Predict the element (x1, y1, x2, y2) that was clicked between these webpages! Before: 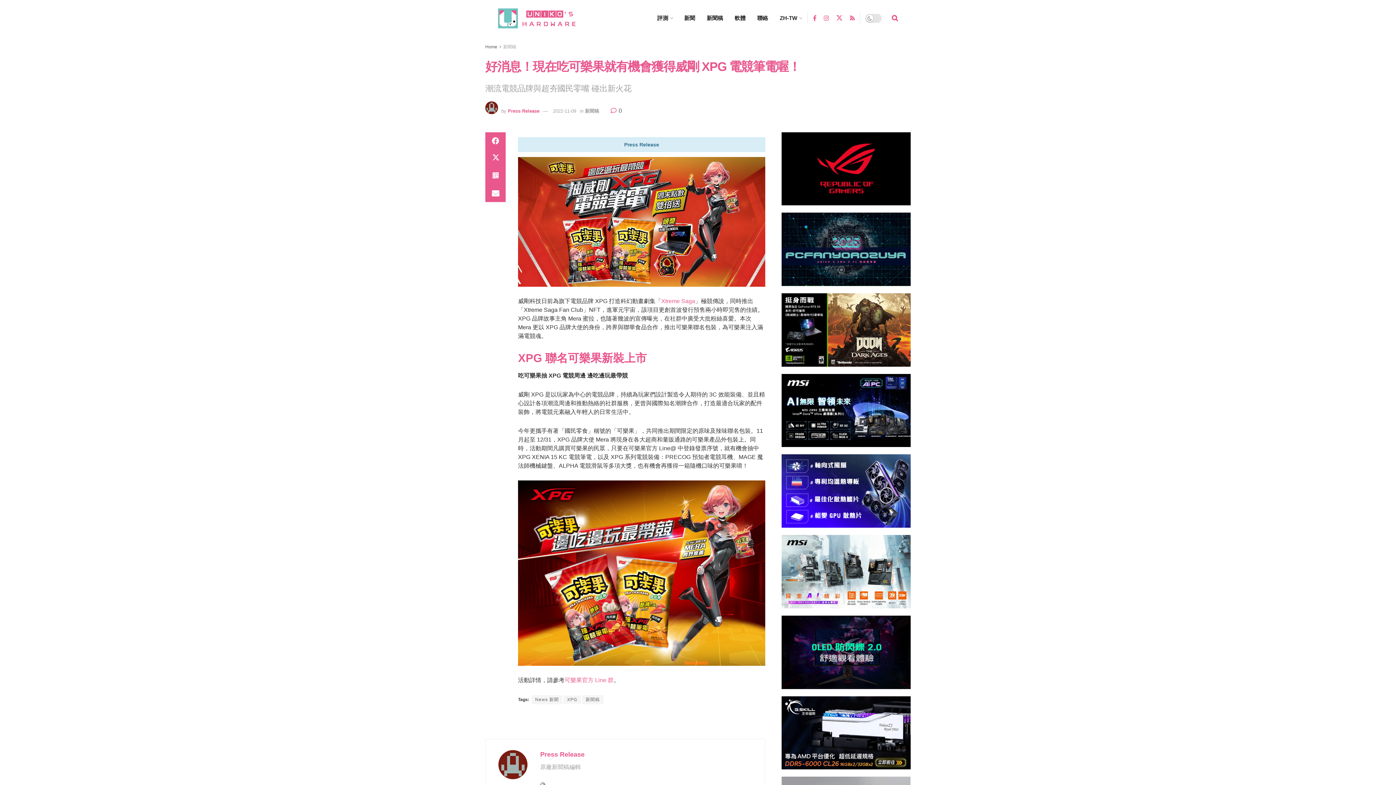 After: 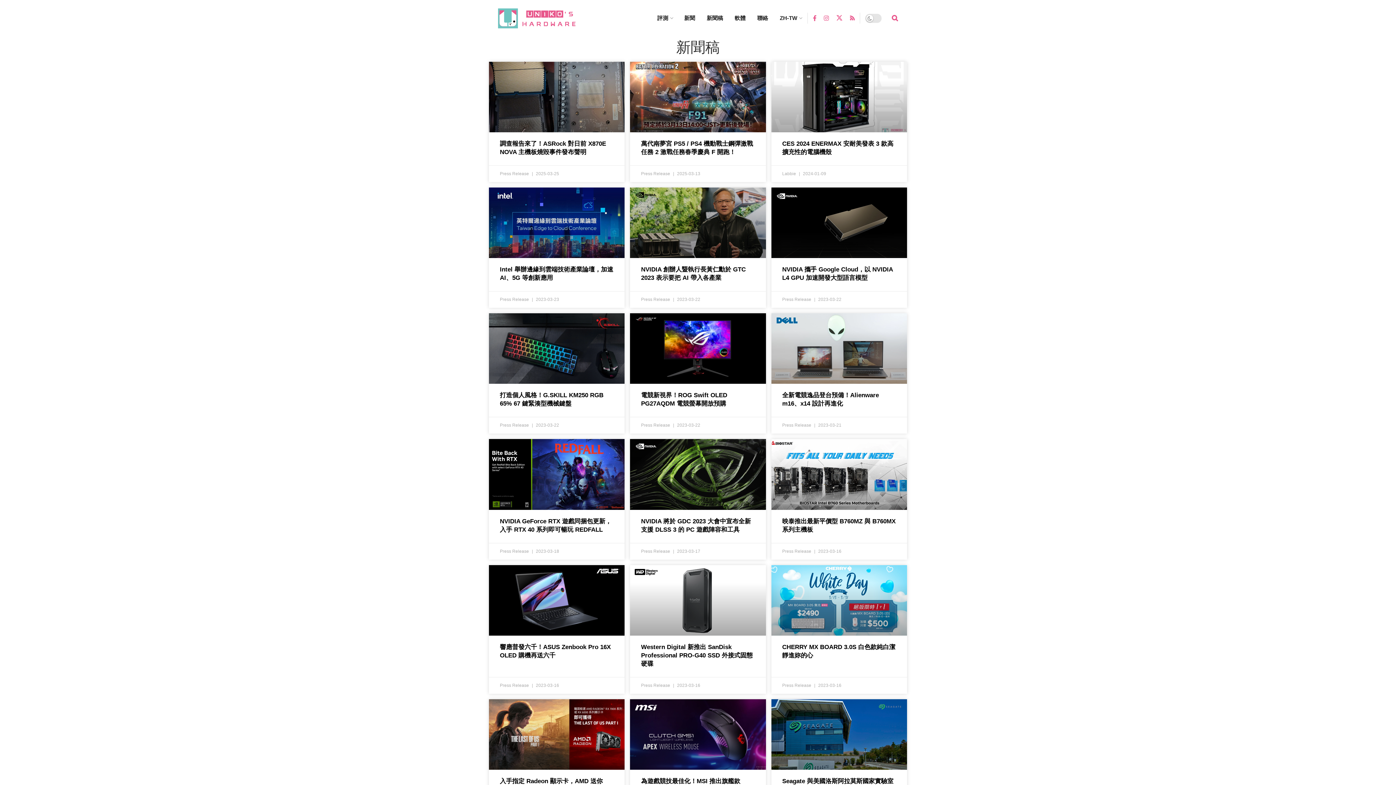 Action: bbox: (582, 695, 603, 704) label: 新聞稿